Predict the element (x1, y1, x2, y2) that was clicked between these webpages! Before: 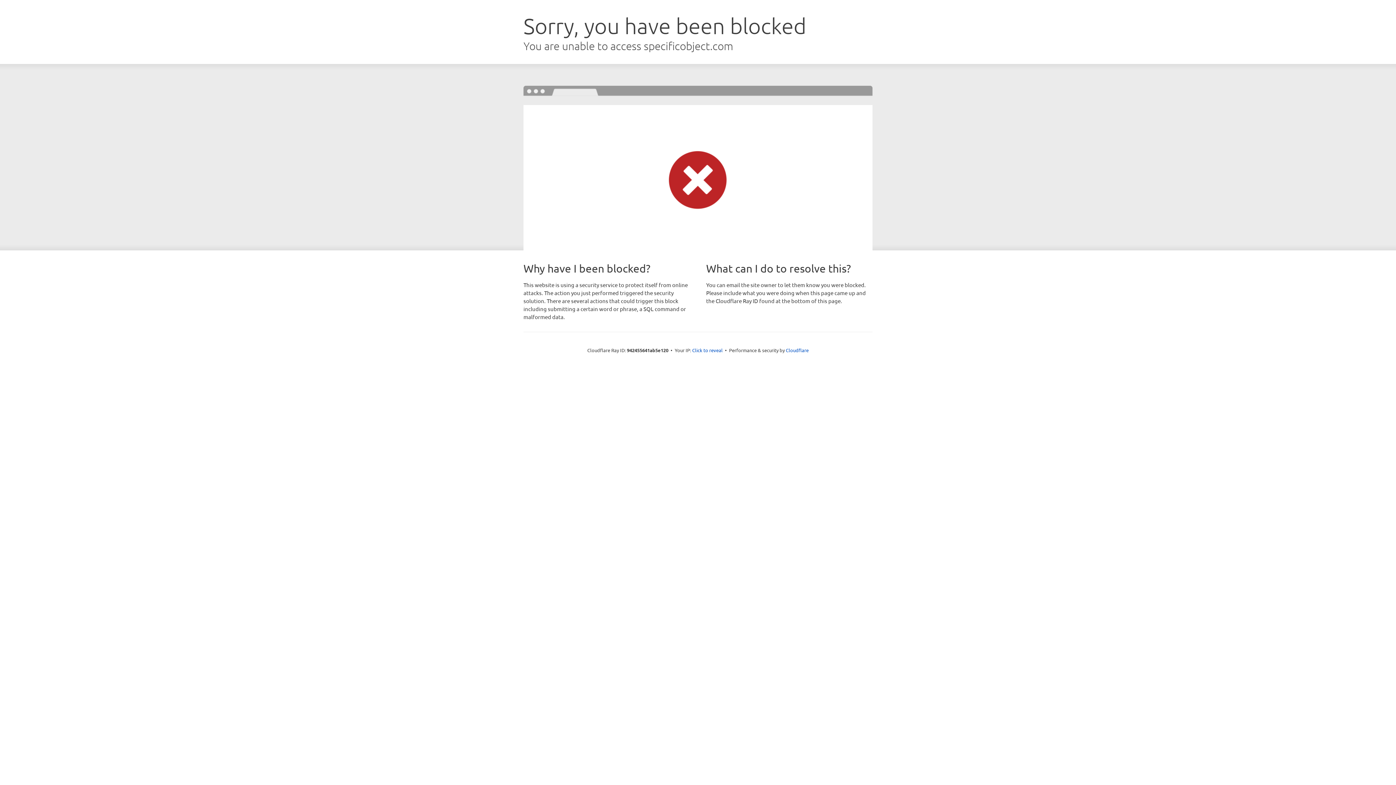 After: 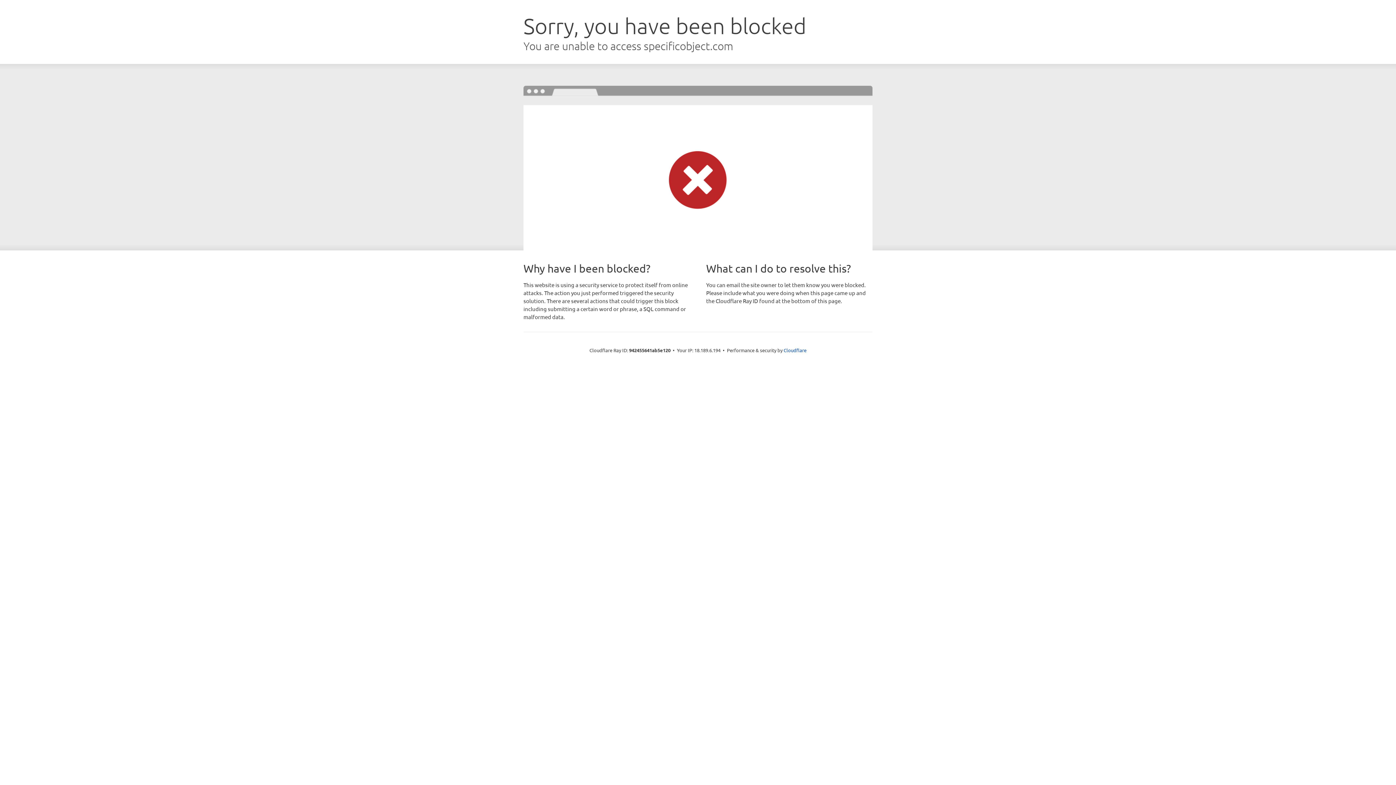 Action: label: Click to reveal bbox: (692, 346, 722, 353)